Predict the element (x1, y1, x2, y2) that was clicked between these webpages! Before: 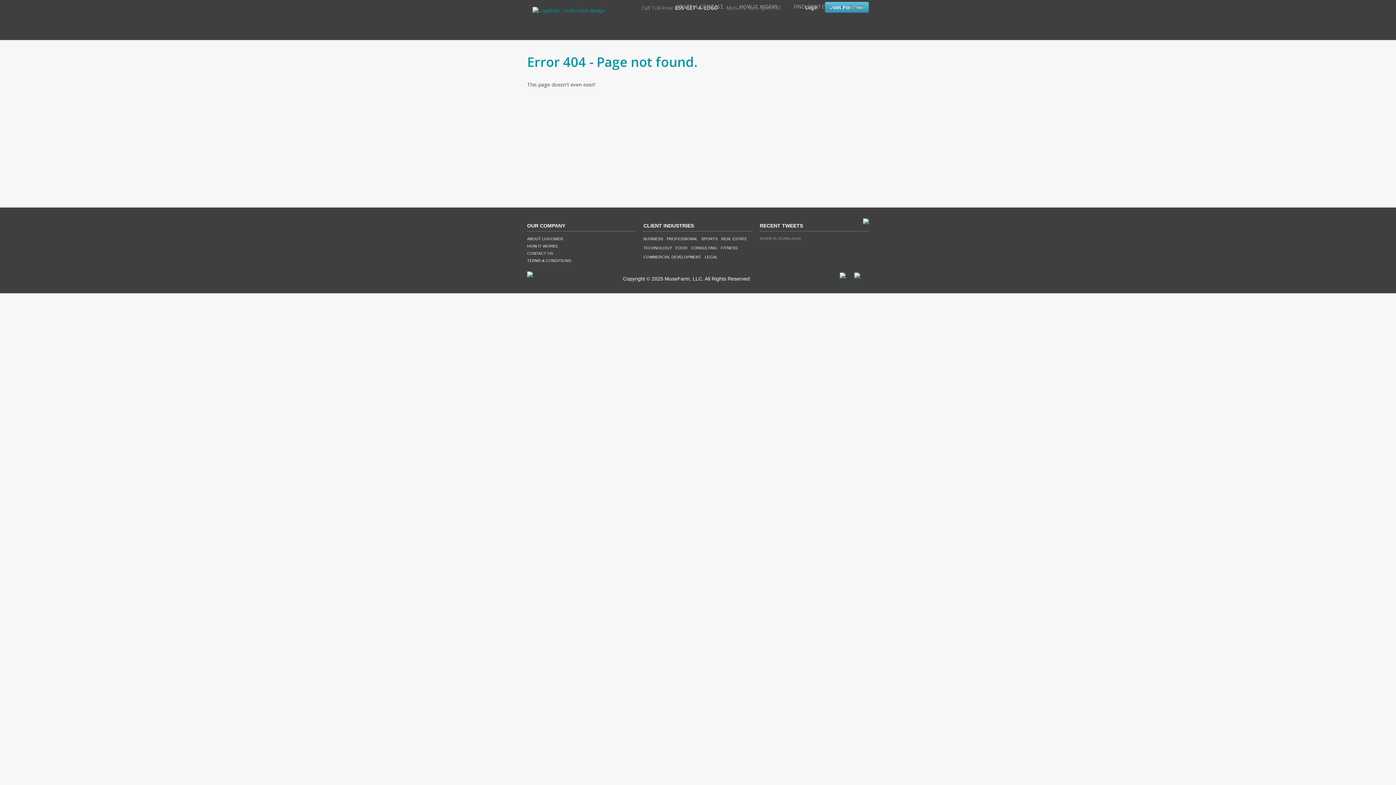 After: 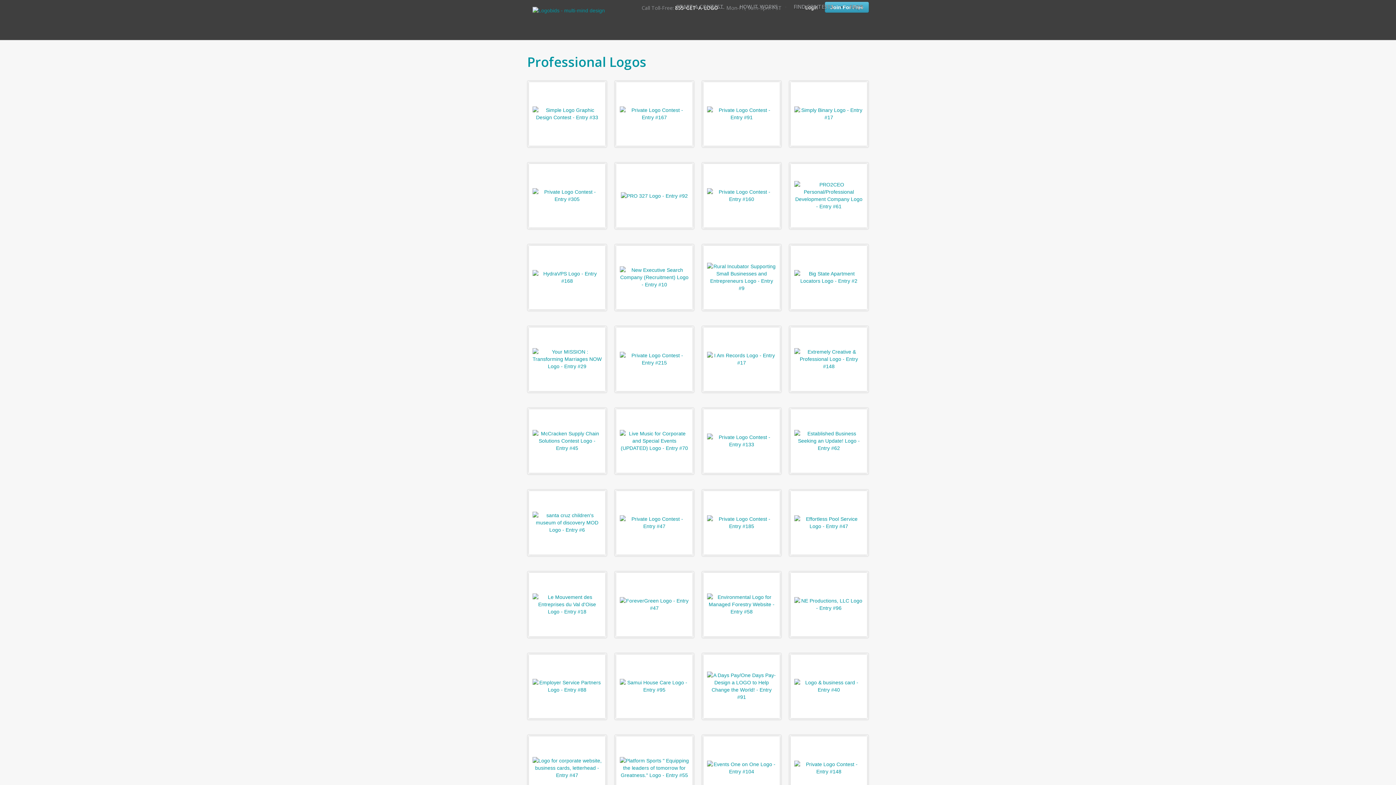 Action: label: PROFESSIONAL bbox: (666, 236, 697, 241)